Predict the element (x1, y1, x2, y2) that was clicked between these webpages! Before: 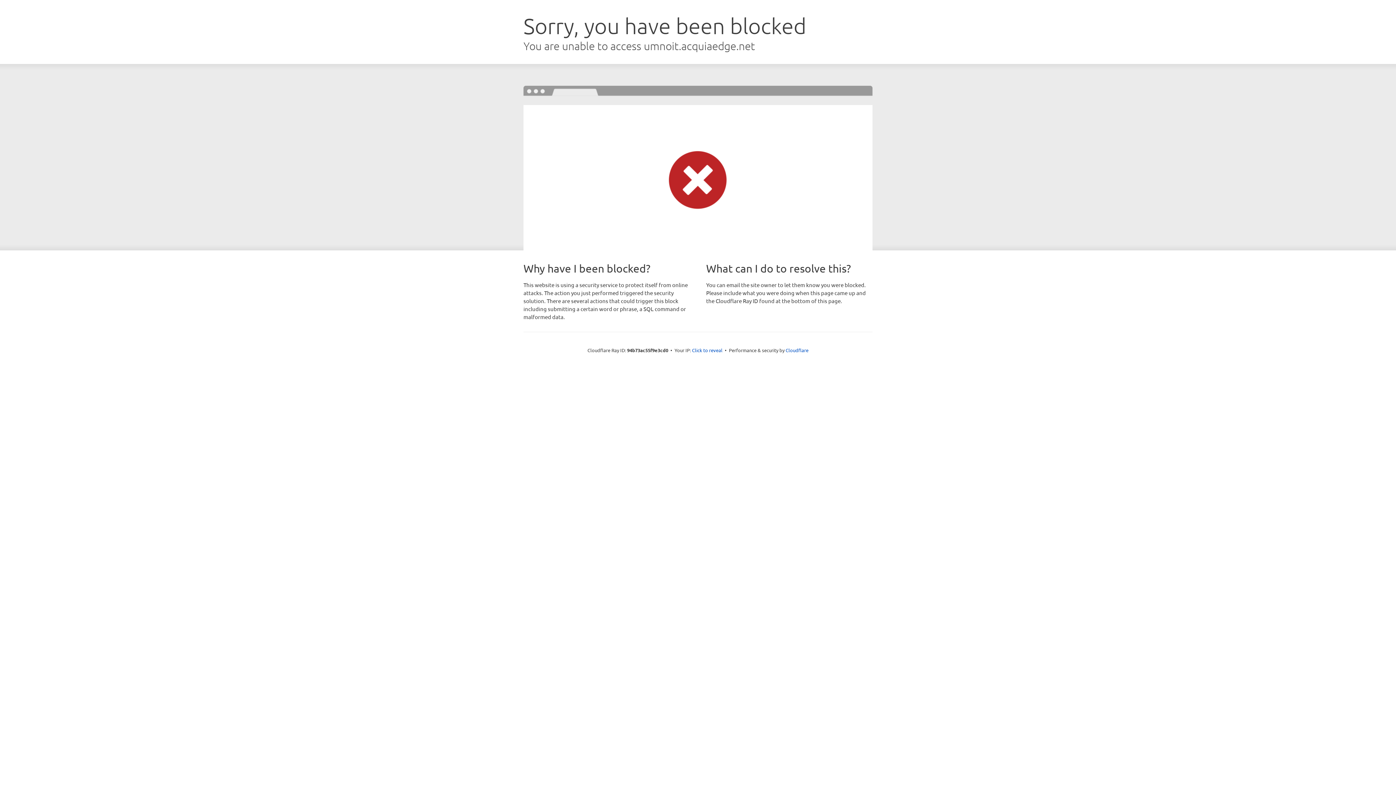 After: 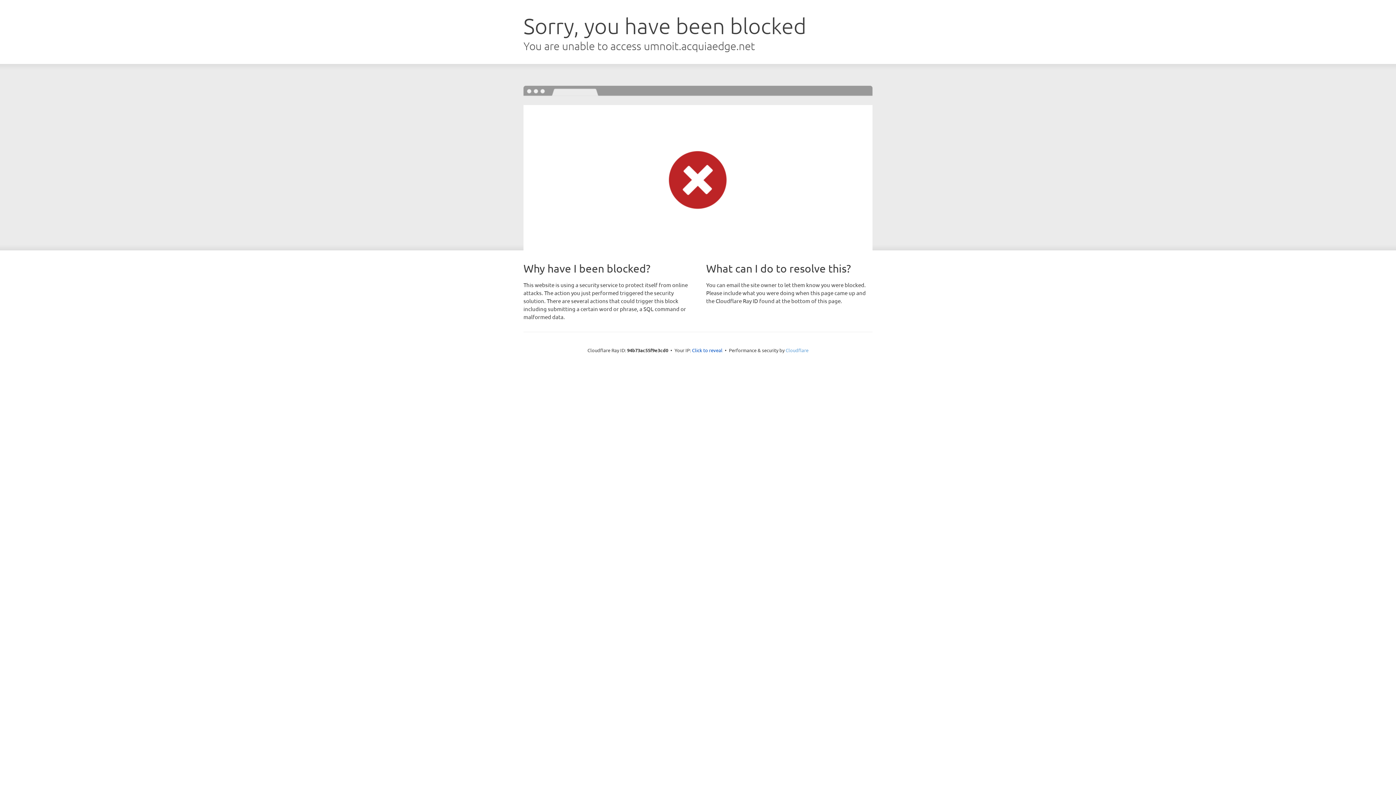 Action: label: Cloudflare bbox: (785, 347, 808, 353)